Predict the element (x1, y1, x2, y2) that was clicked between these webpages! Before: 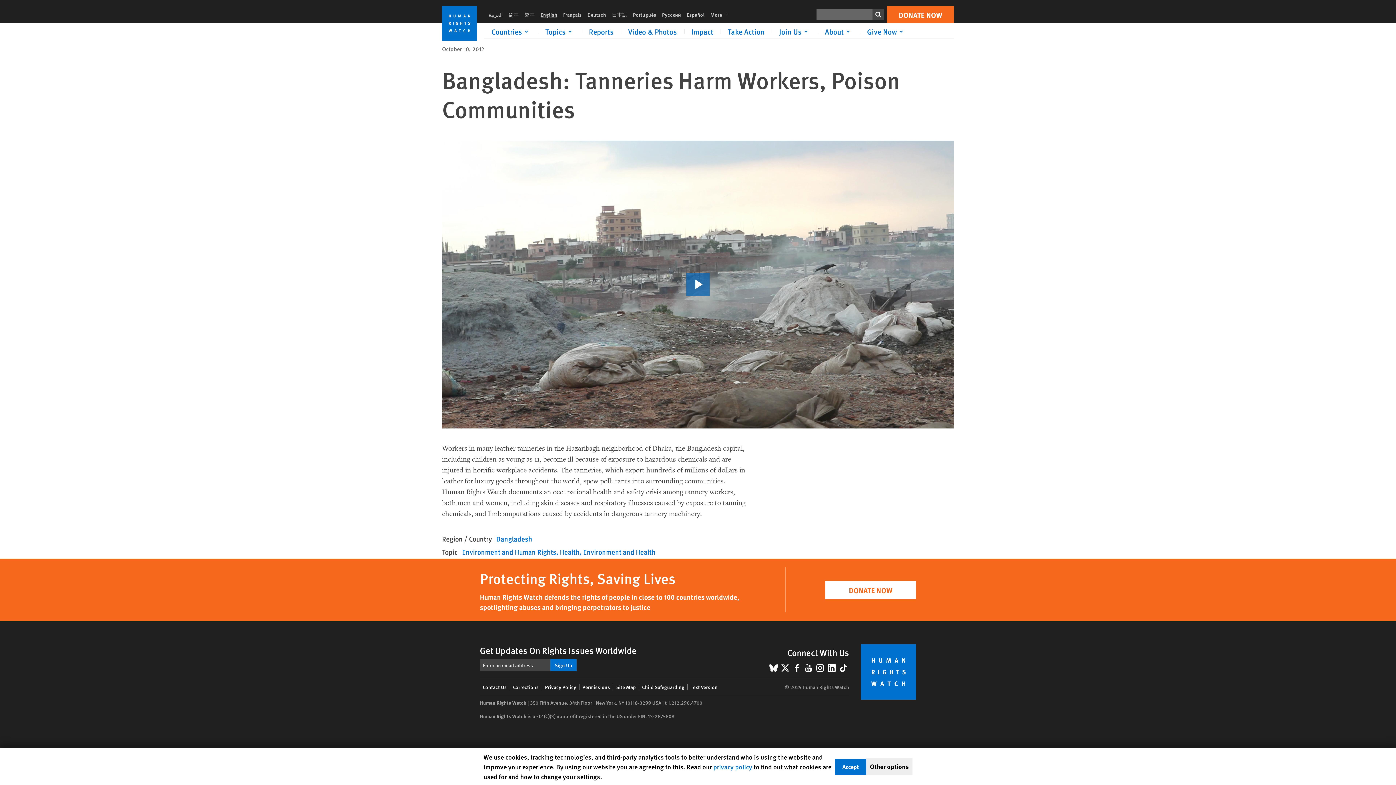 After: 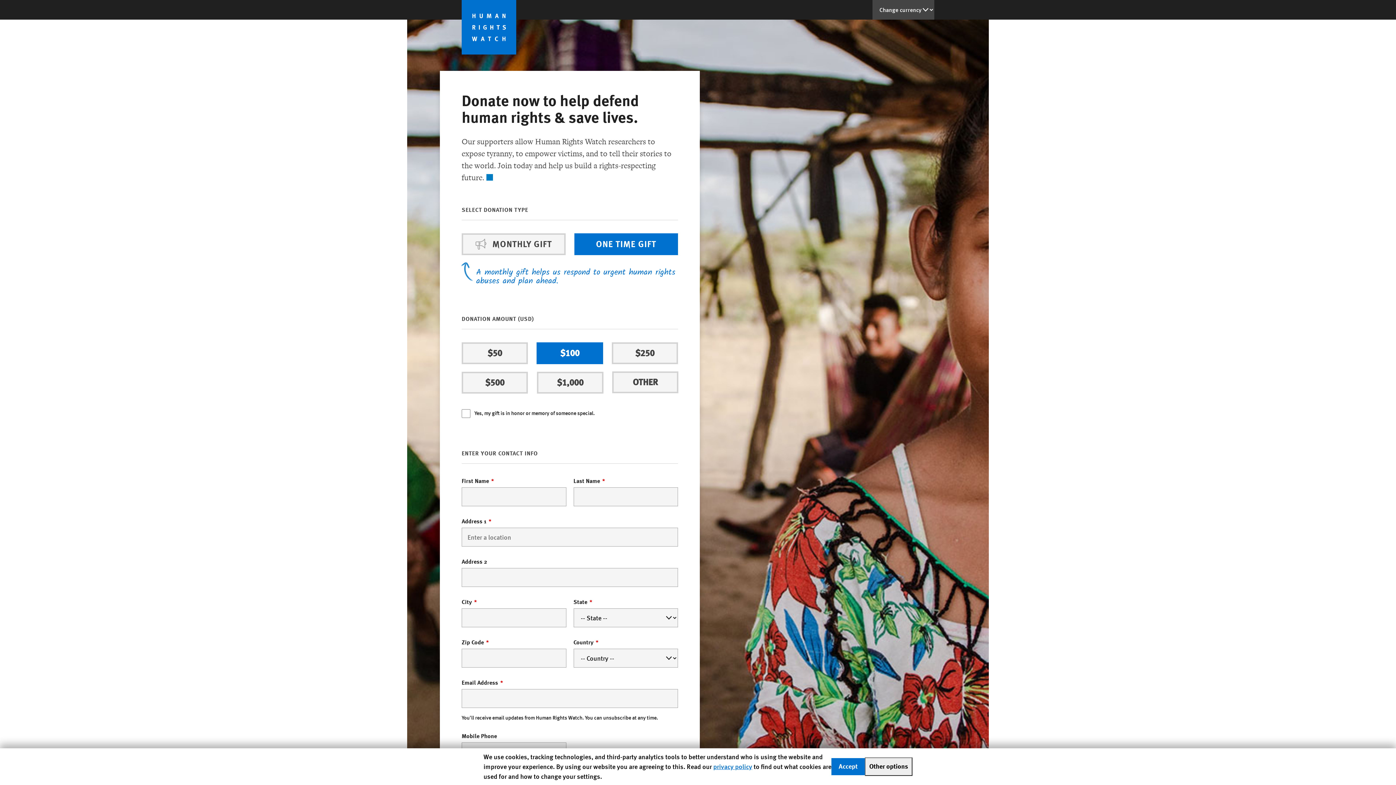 Action: bbox: (0, 558, 1396, 621) label: Protecting Rights, Saving Lives

Human Rights Watch defends the rights of people in close to 100 countries worldwide, spotlighting abuses and bringing perpetrators to justice

DONATE NOW